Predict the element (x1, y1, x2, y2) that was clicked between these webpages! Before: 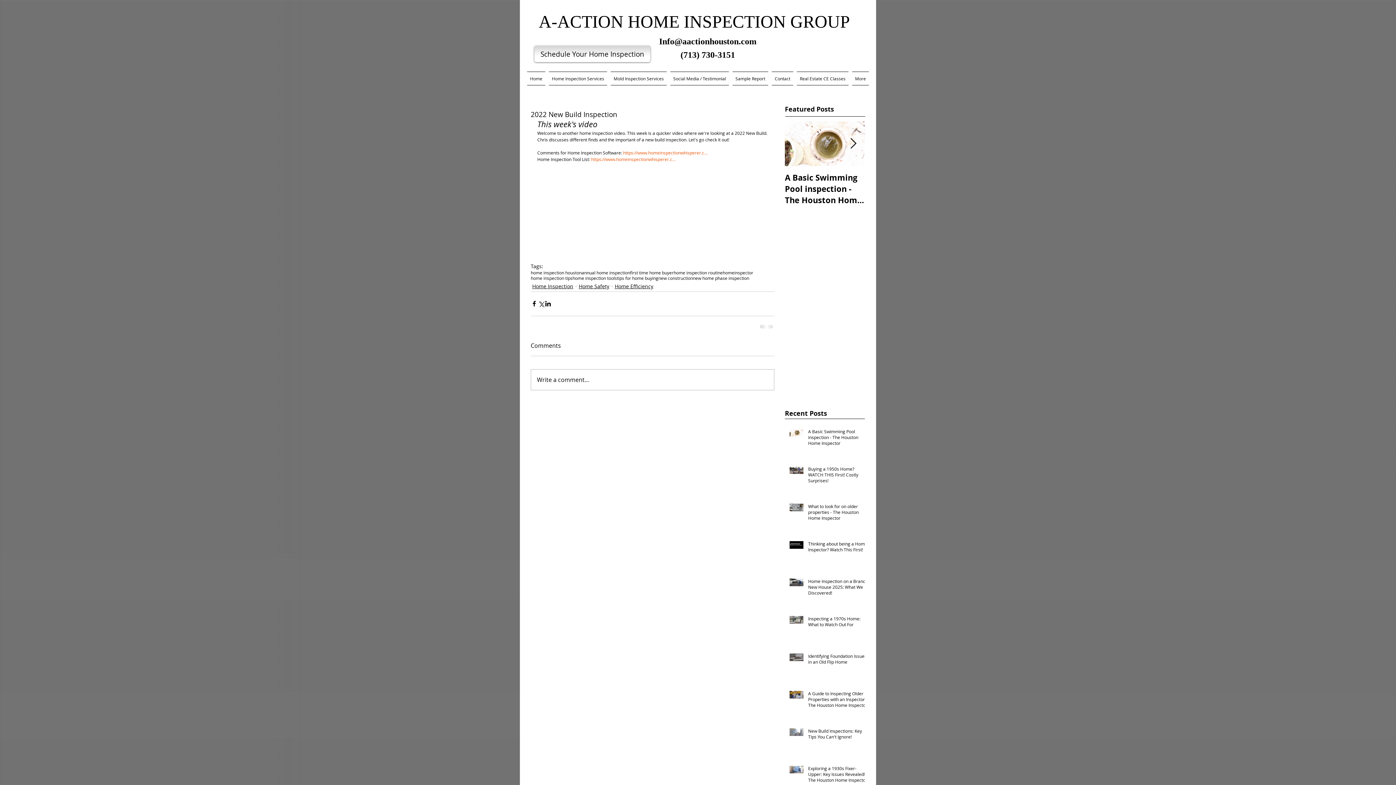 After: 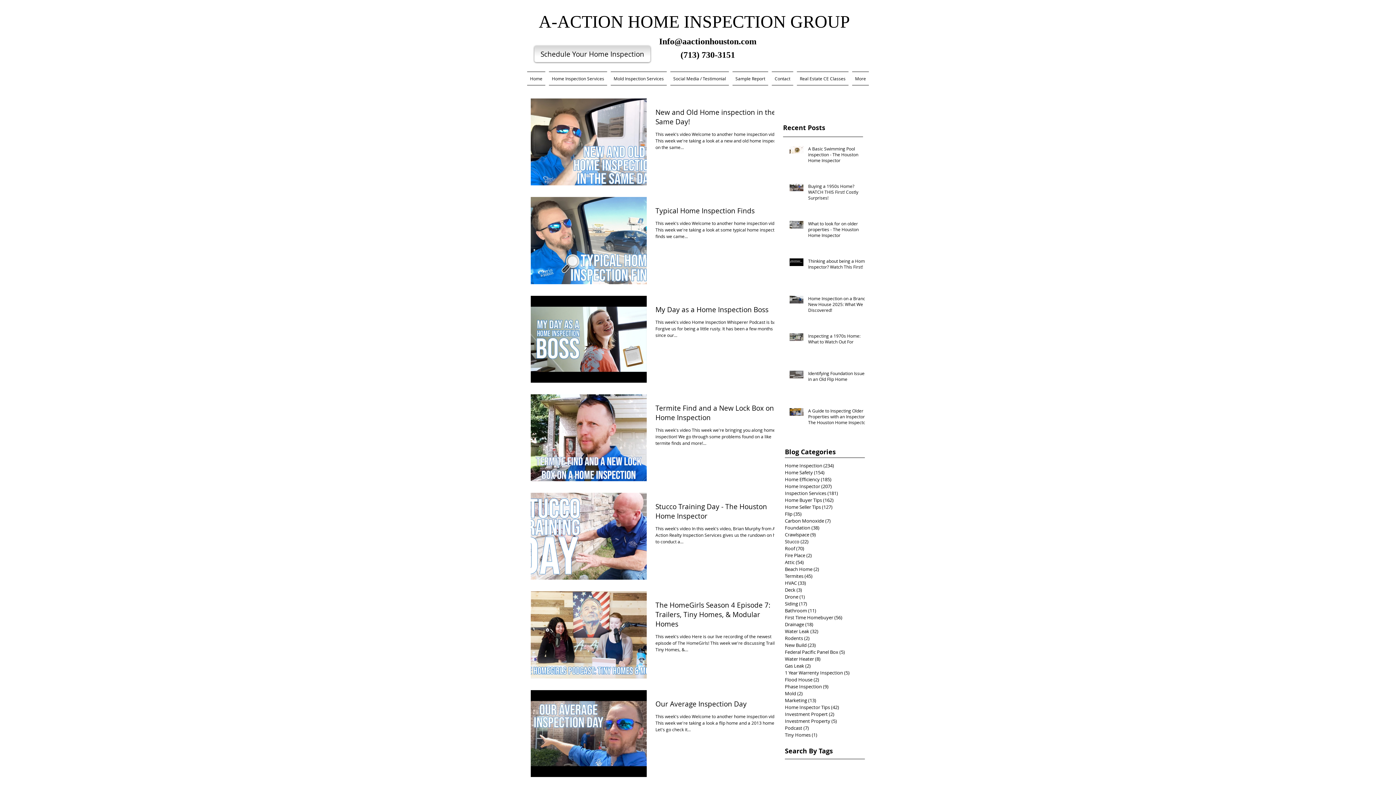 Action: label: annual home inspection bbox: (581, 270, 630, 275)